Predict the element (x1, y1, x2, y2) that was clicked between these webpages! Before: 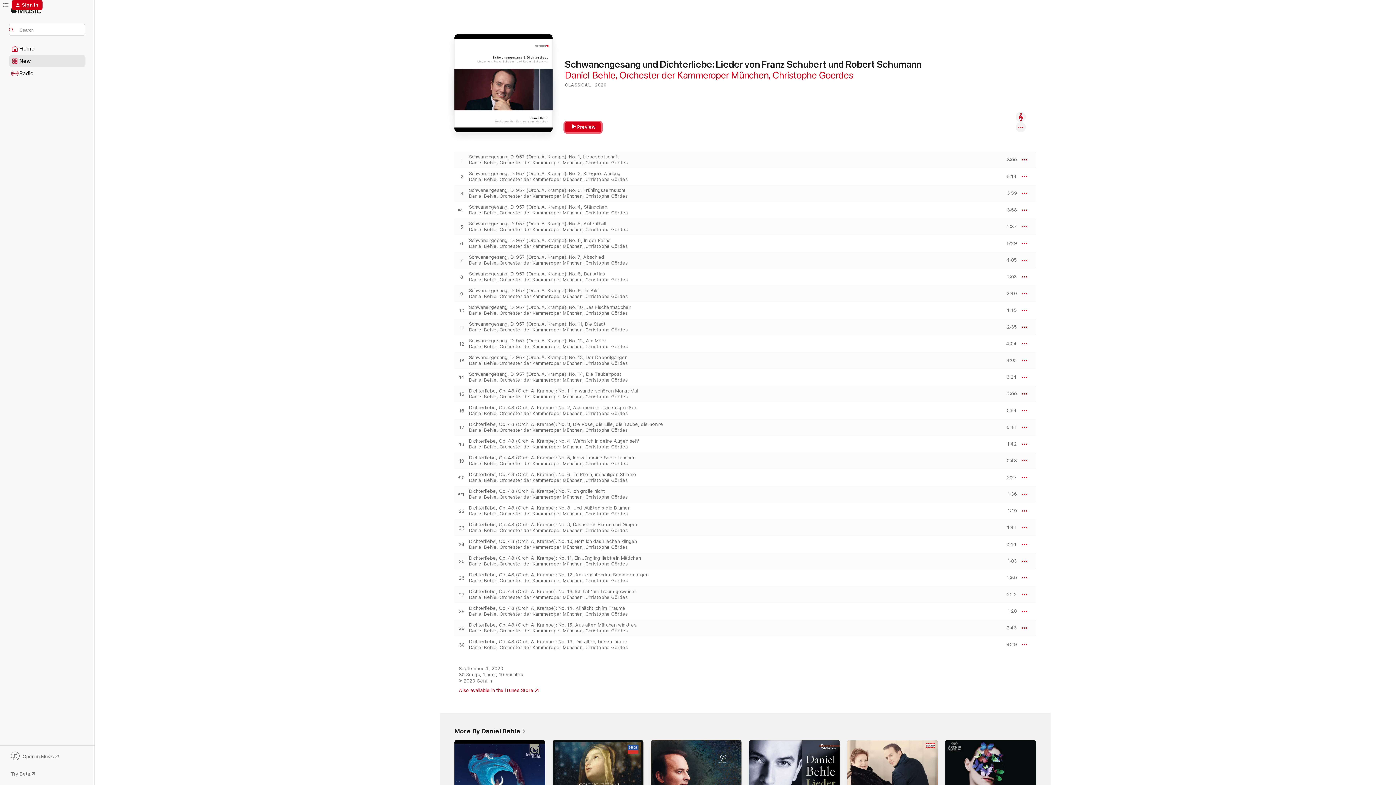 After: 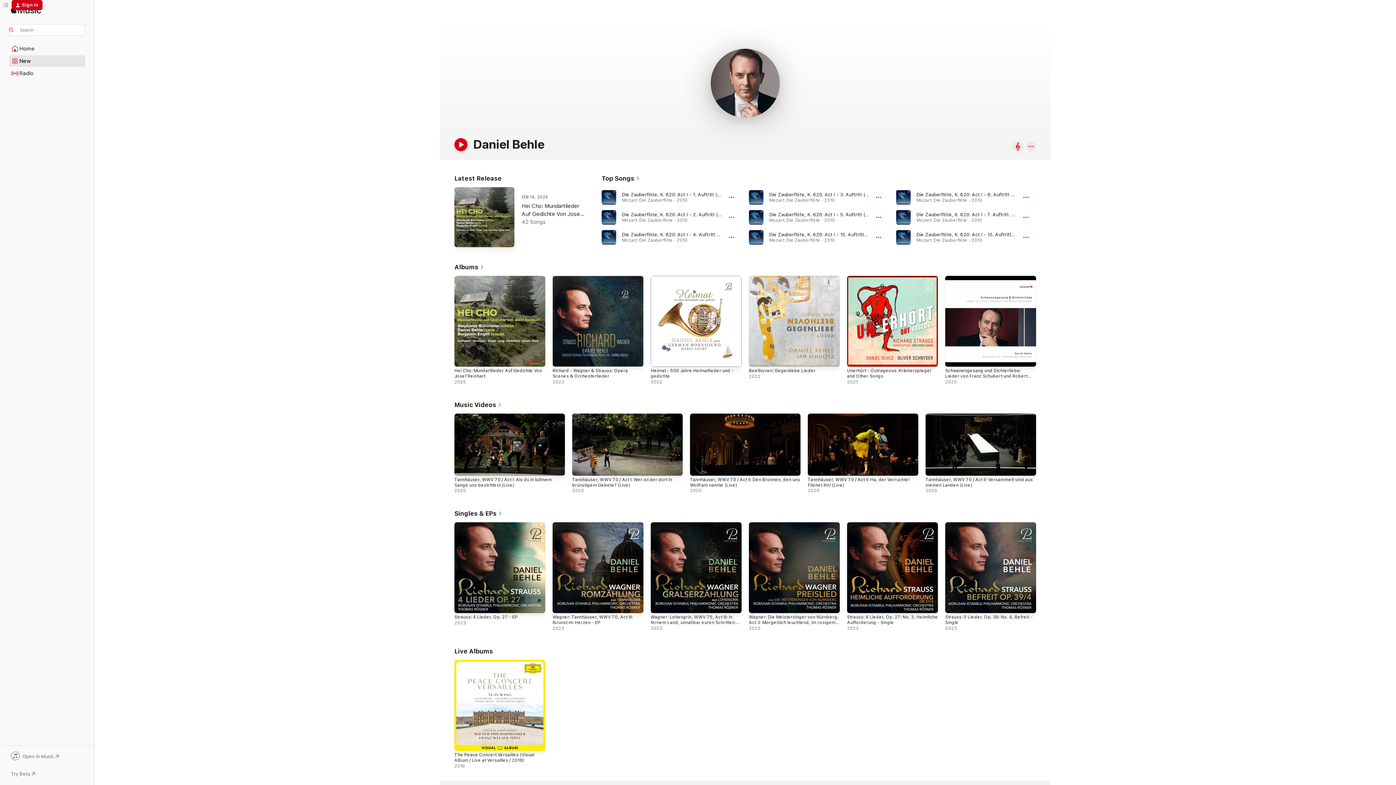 Action: bbox: (565, 69, 615, 80) label: Daniel Behle